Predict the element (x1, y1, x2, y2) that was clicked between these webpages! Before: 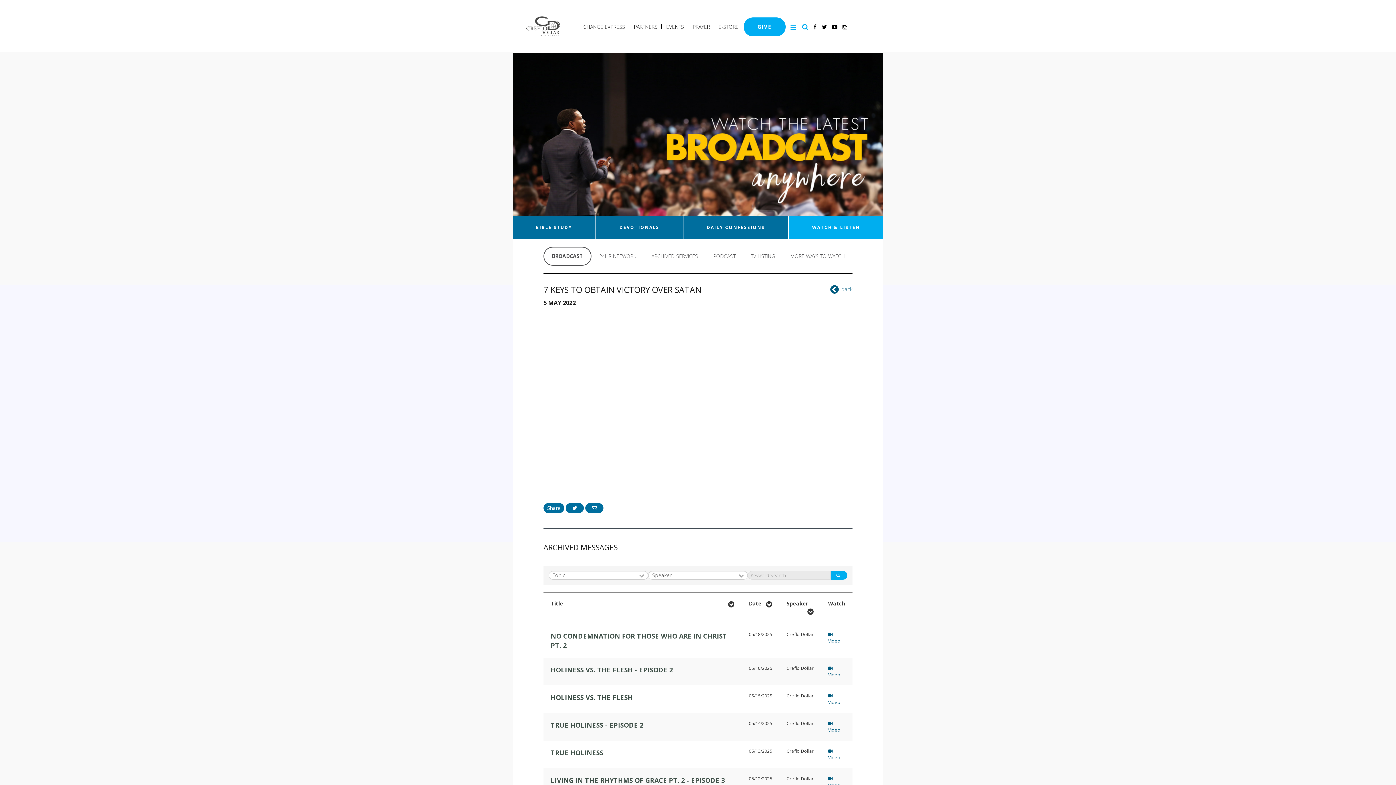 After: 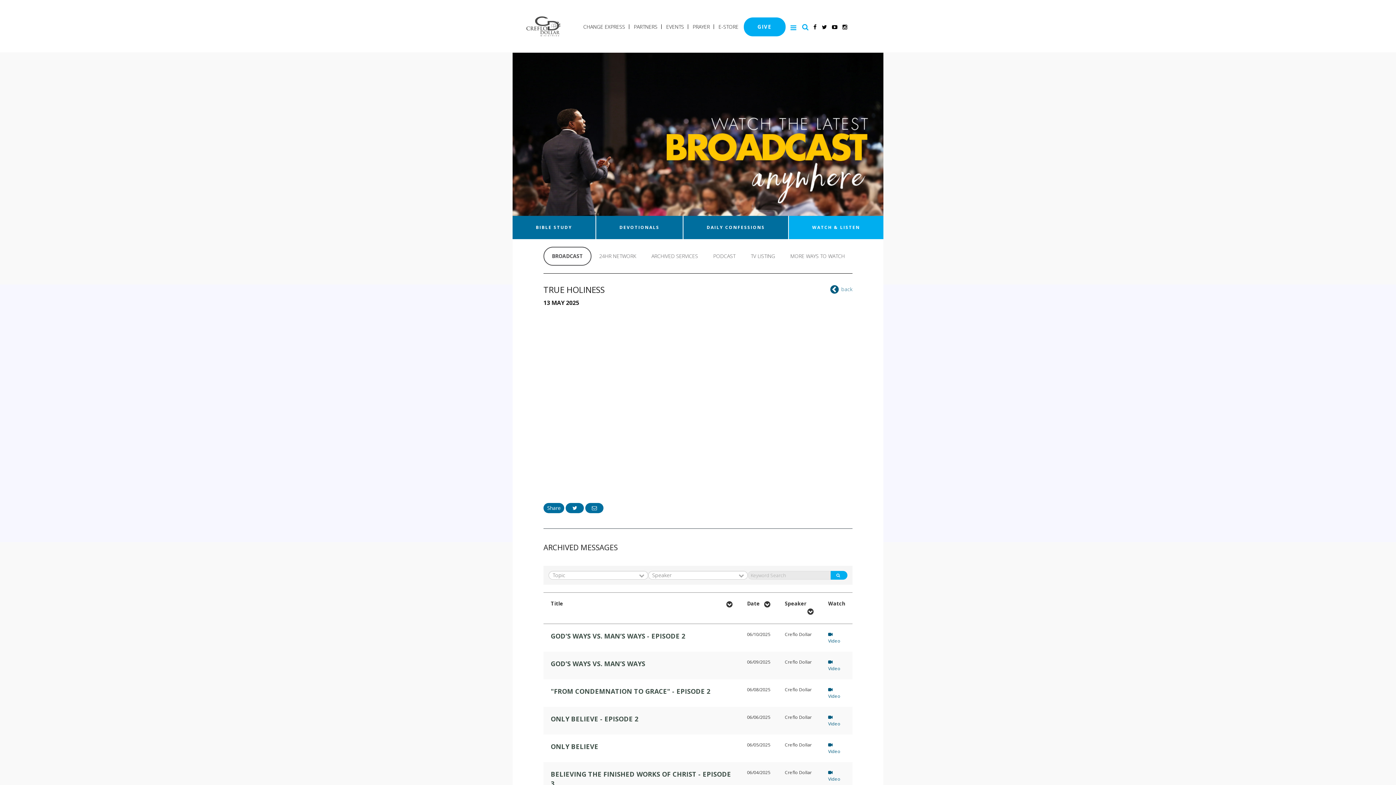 Action: label:  Video bbox: (828, 748, 840, 761)